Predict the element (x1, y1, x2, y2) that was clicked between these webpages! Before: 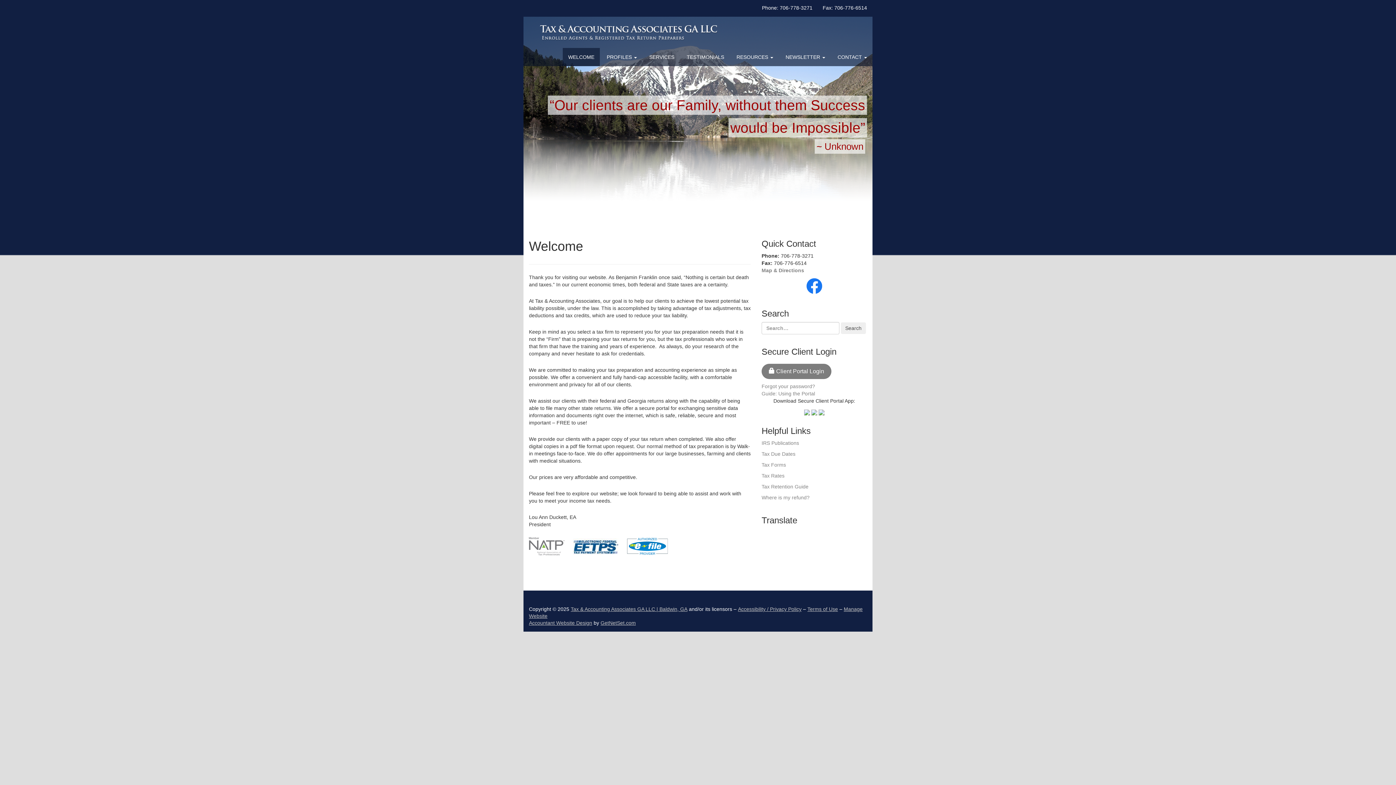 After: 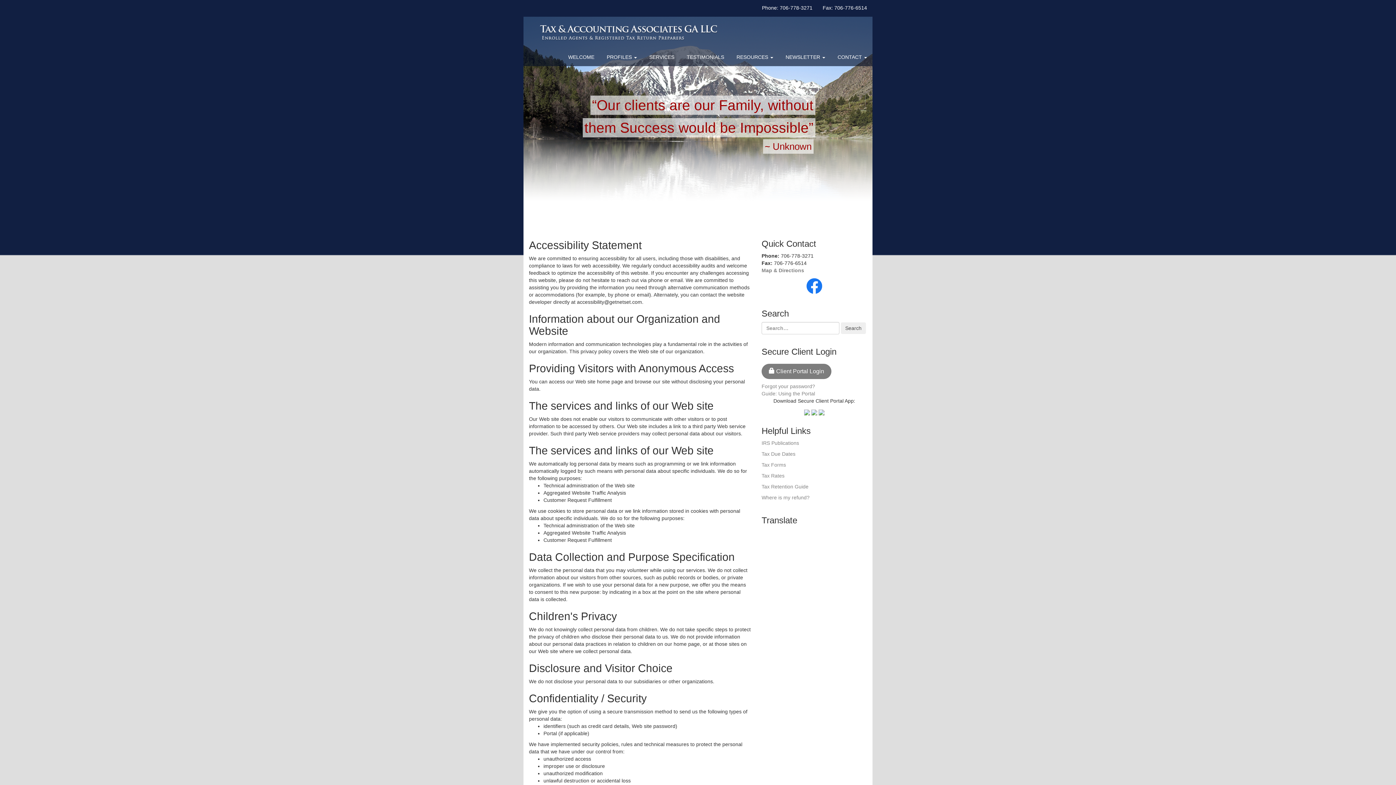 Action: bbox: (738, 606, 801, 612) label: Accessibility / Privacy Policy